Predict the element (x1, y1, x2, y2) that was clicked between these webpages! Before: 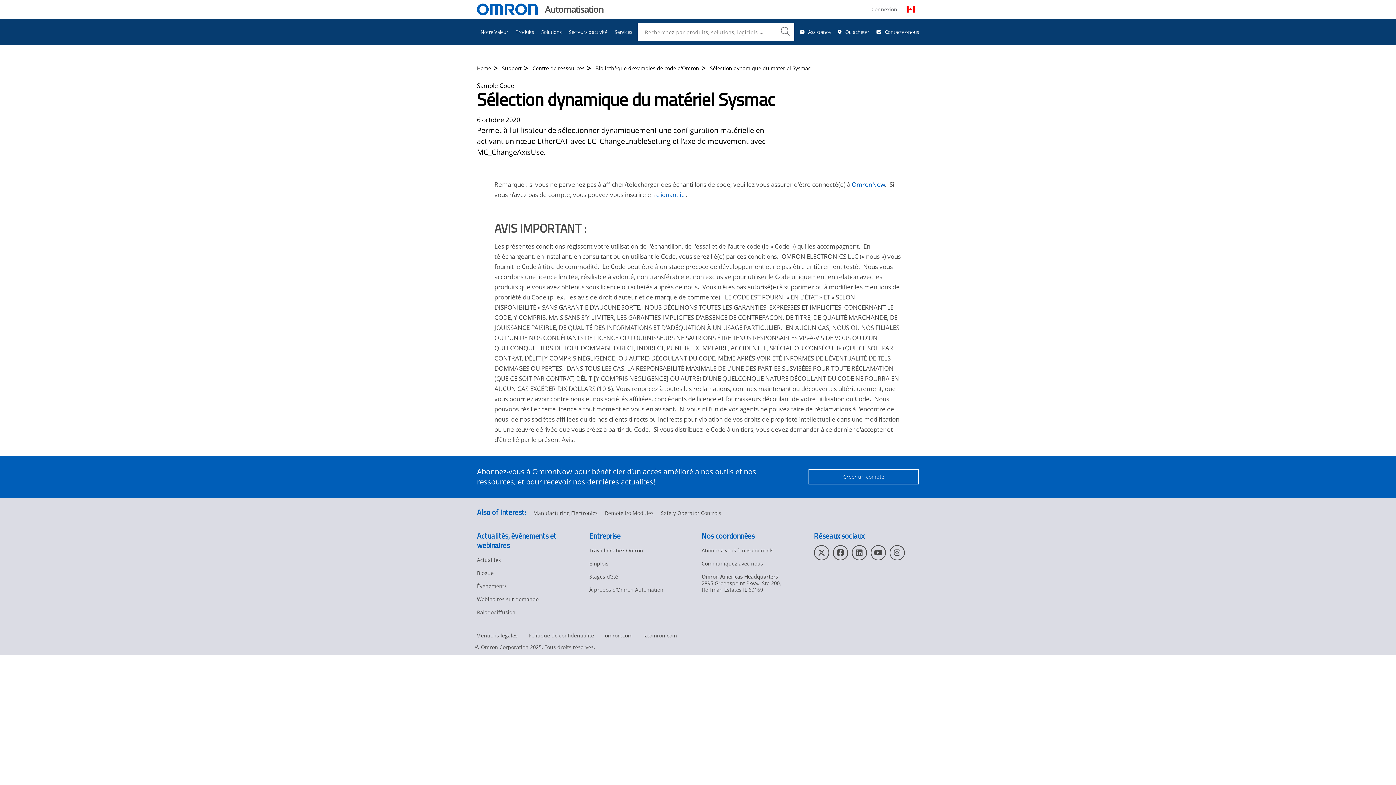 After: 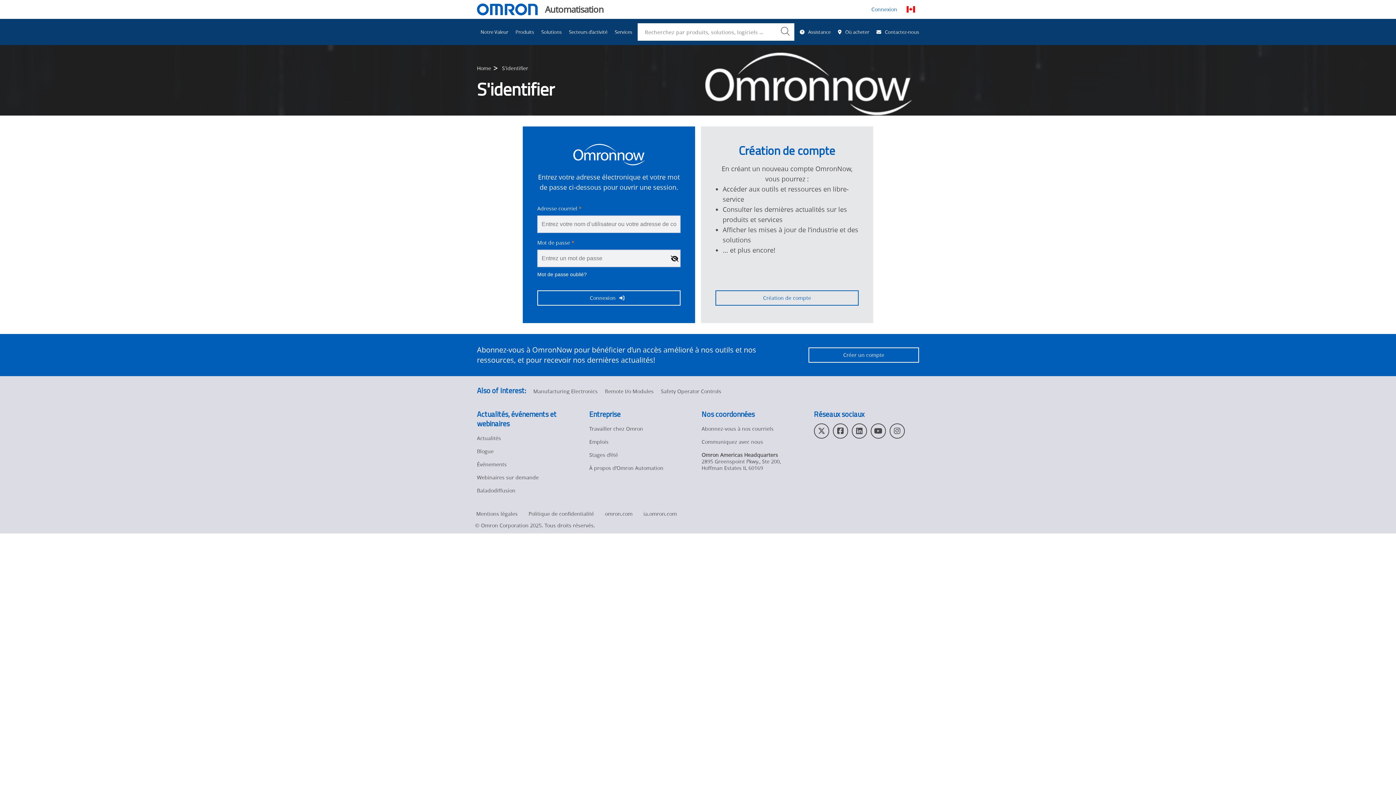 Action: label: Connexion bbox: (871, 4, 897, 14)